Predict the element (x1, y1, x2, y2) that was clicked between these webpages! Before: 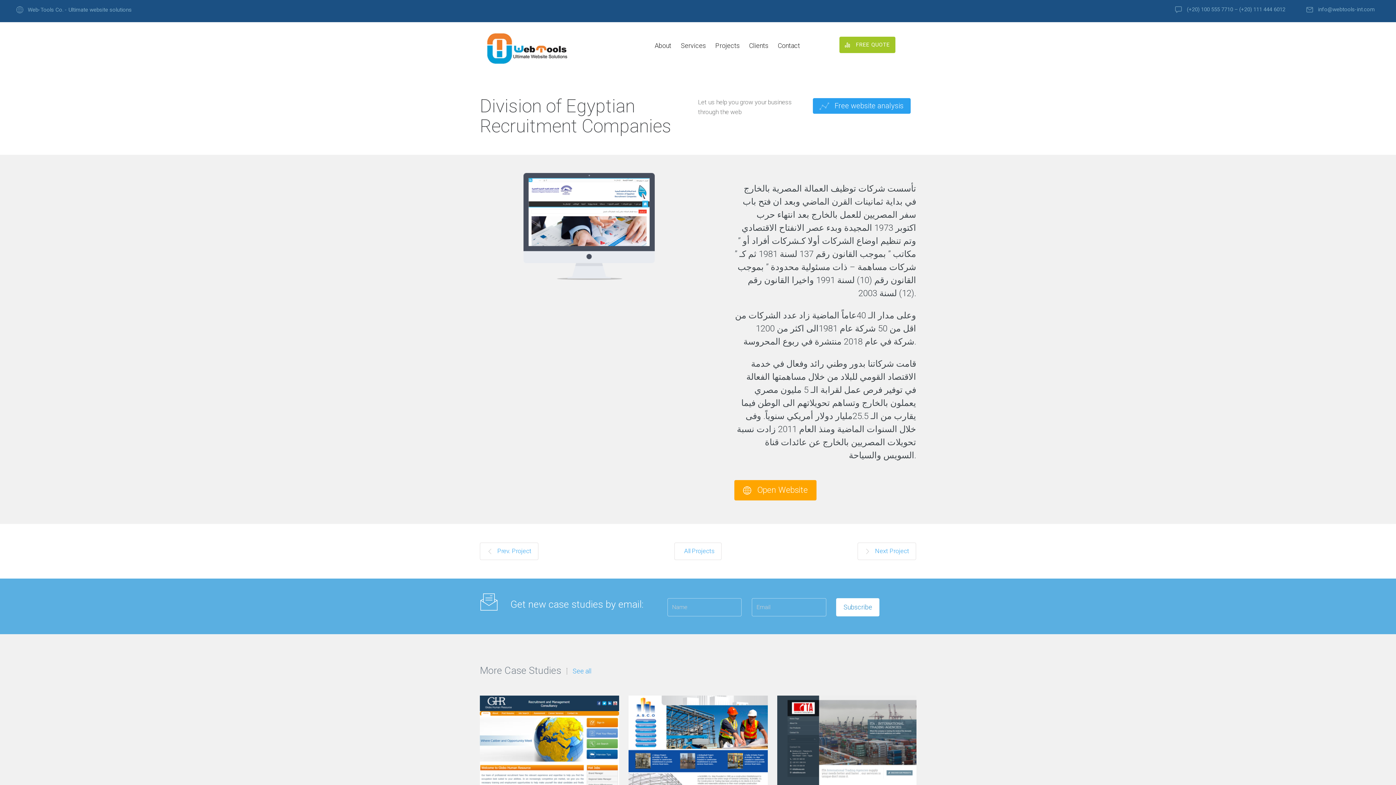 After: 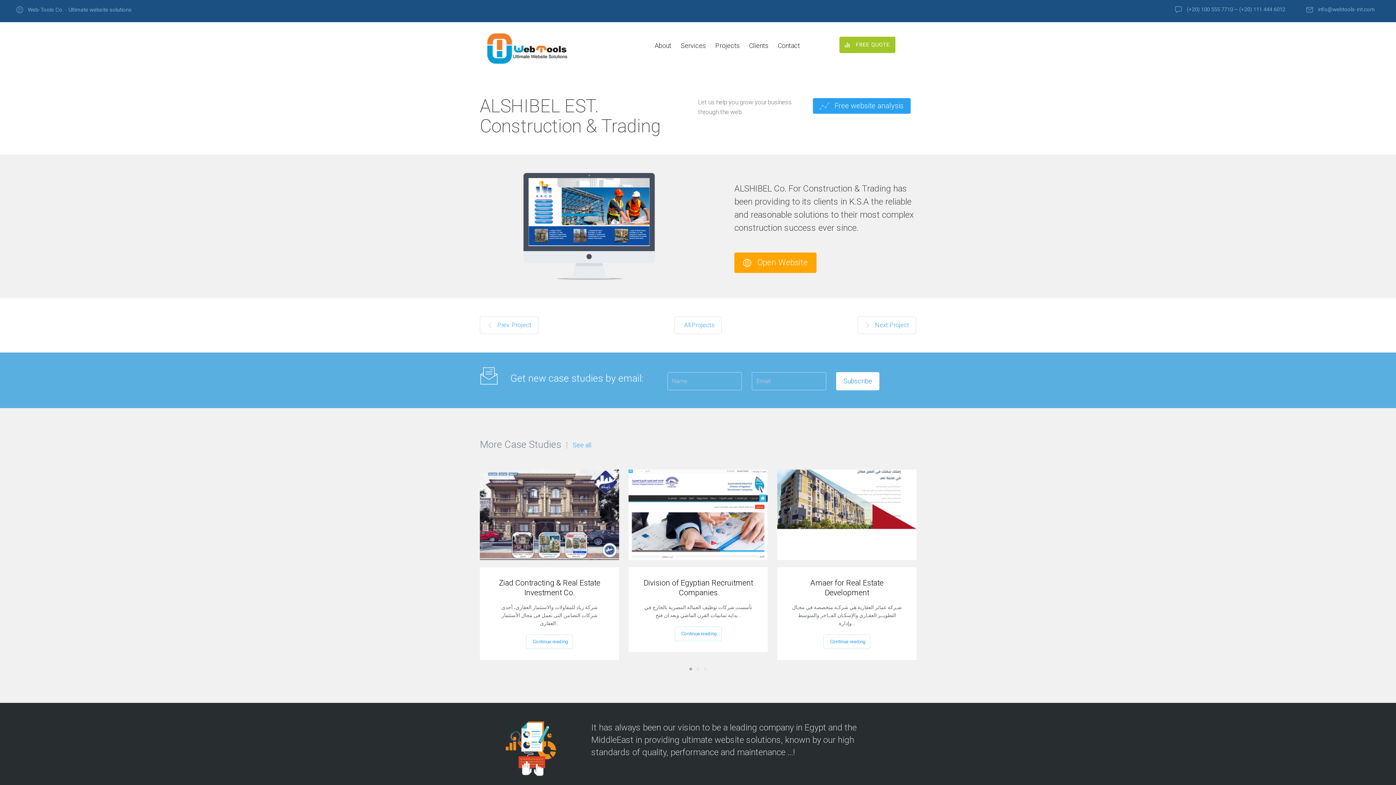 Action: bbox: (628, 695, 768, 786)